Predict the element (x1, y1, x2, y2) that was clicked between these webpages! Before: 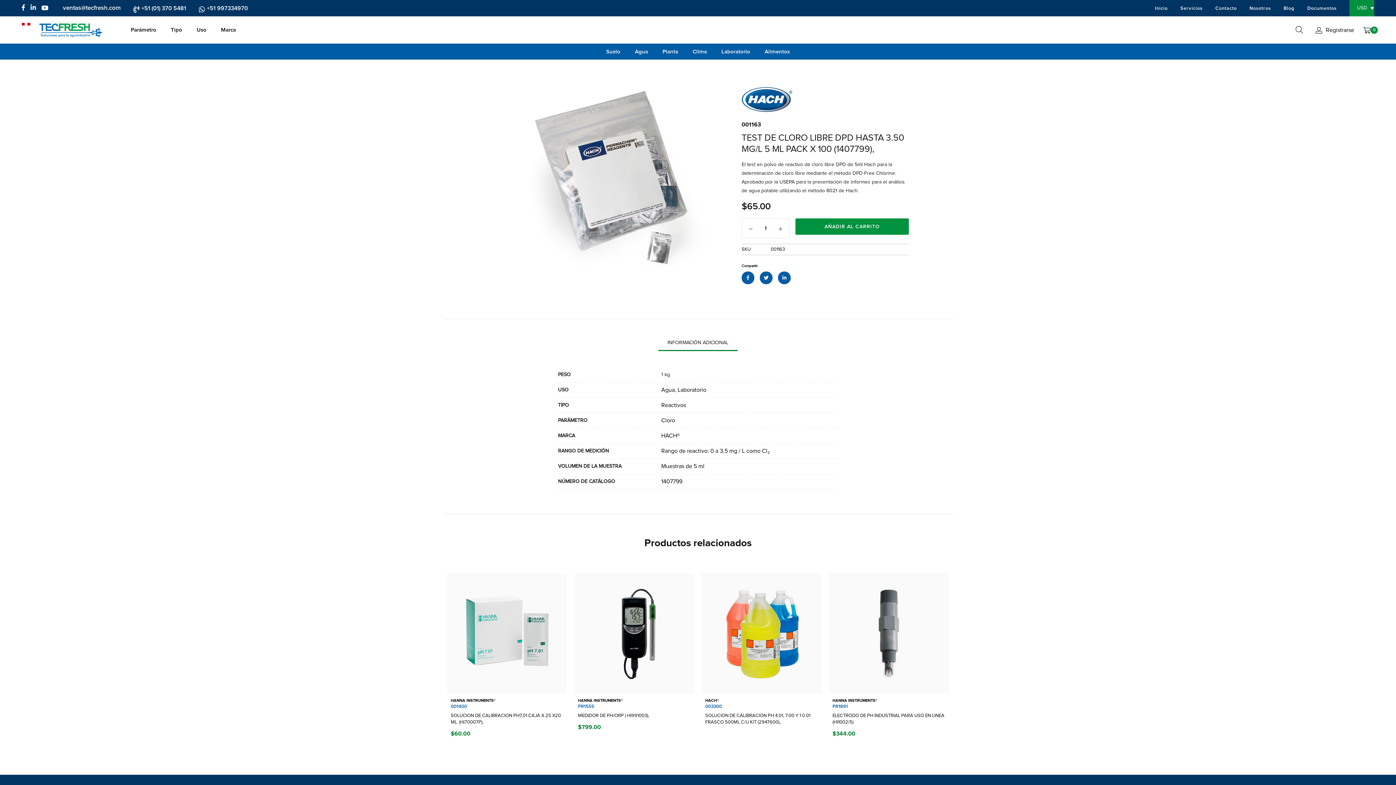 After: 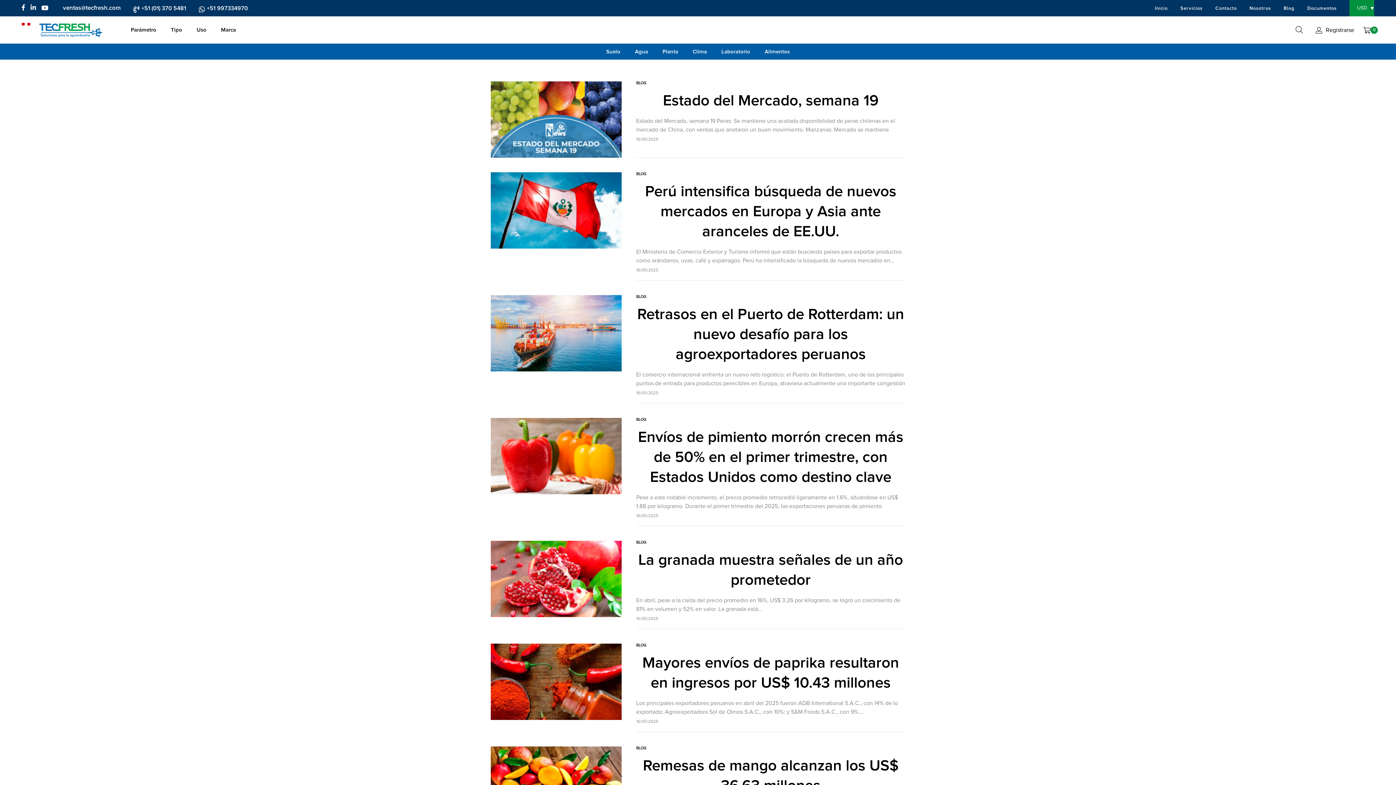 Action: bbox: (1280, 3, 1298, 12) label: Blog